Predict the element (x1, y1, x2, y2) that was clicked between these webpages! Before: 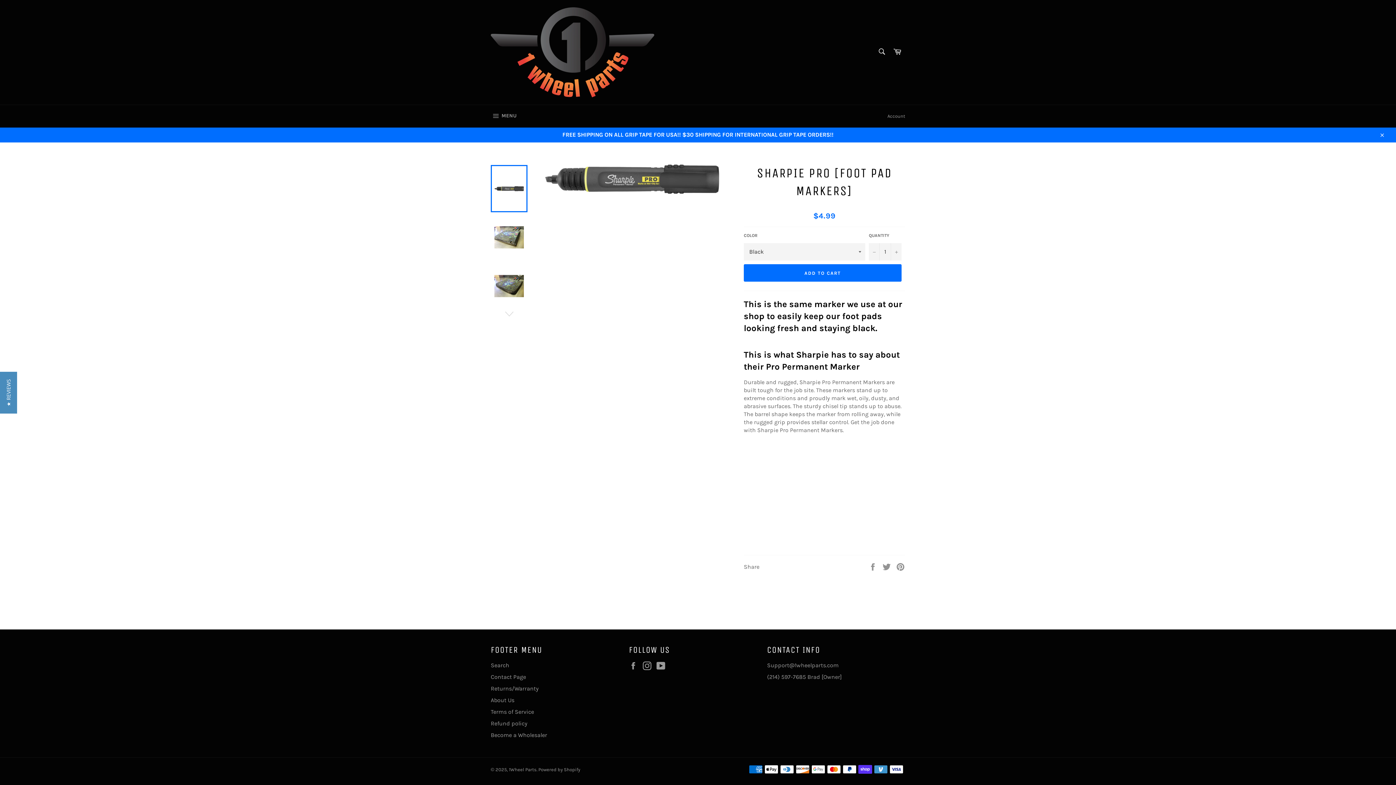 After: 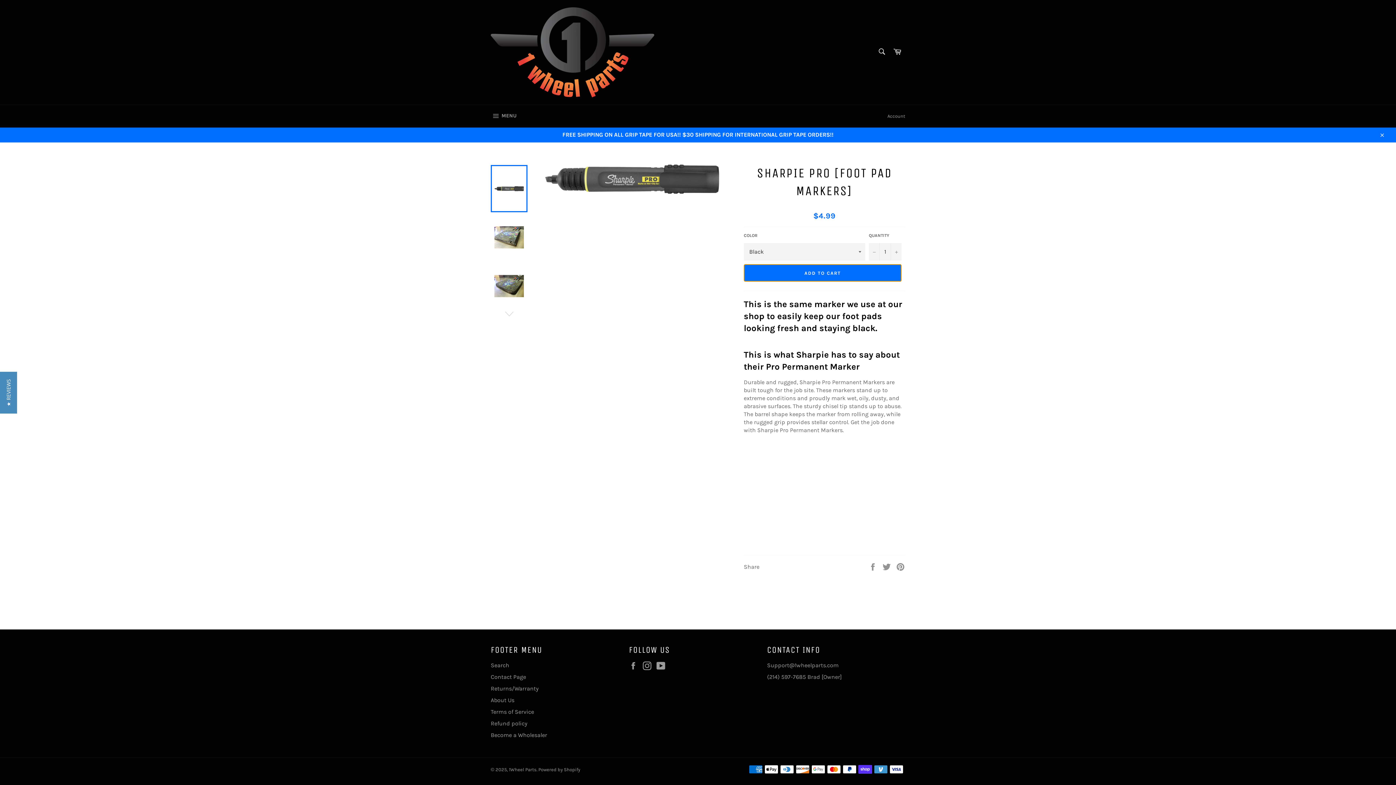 Action: bbox: (744, 264, 901, 281) label: ADD TO CART